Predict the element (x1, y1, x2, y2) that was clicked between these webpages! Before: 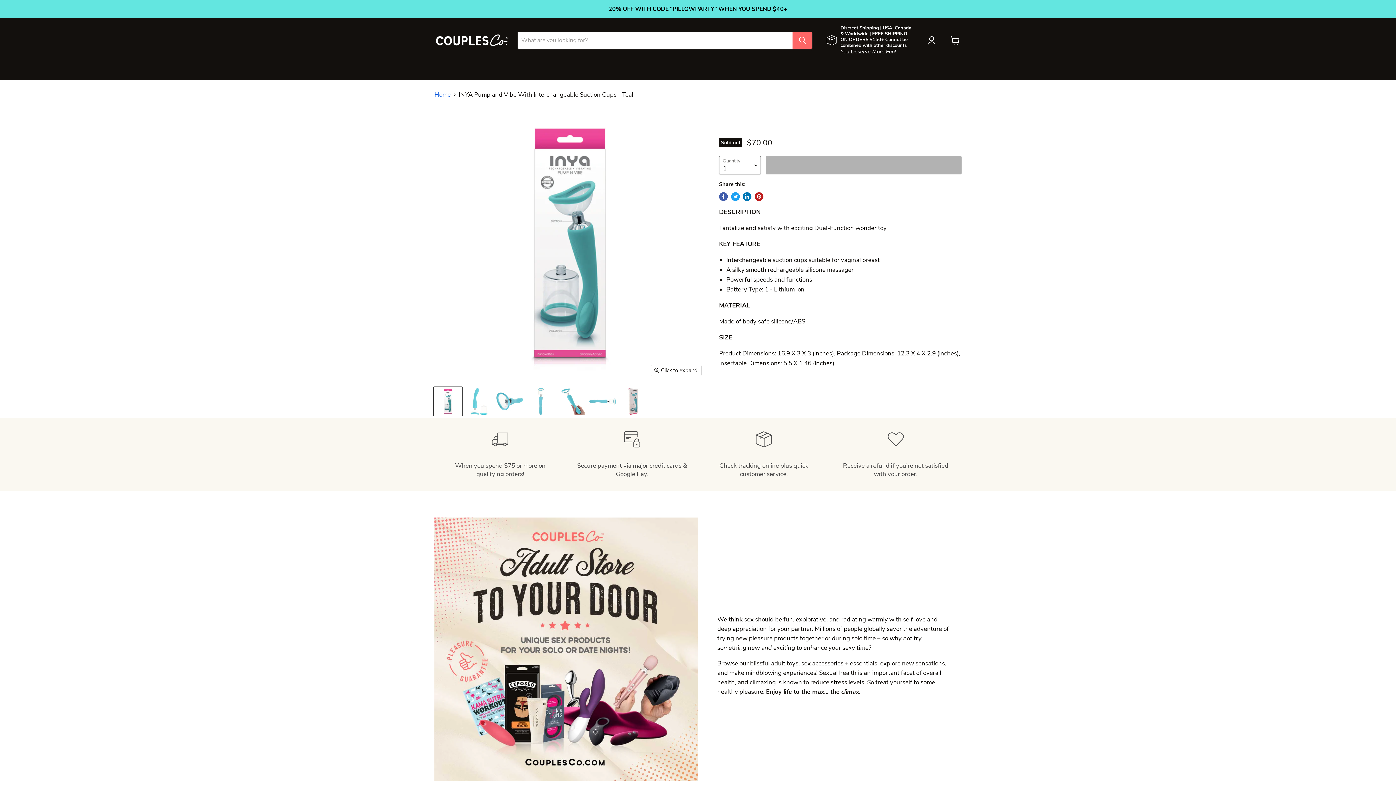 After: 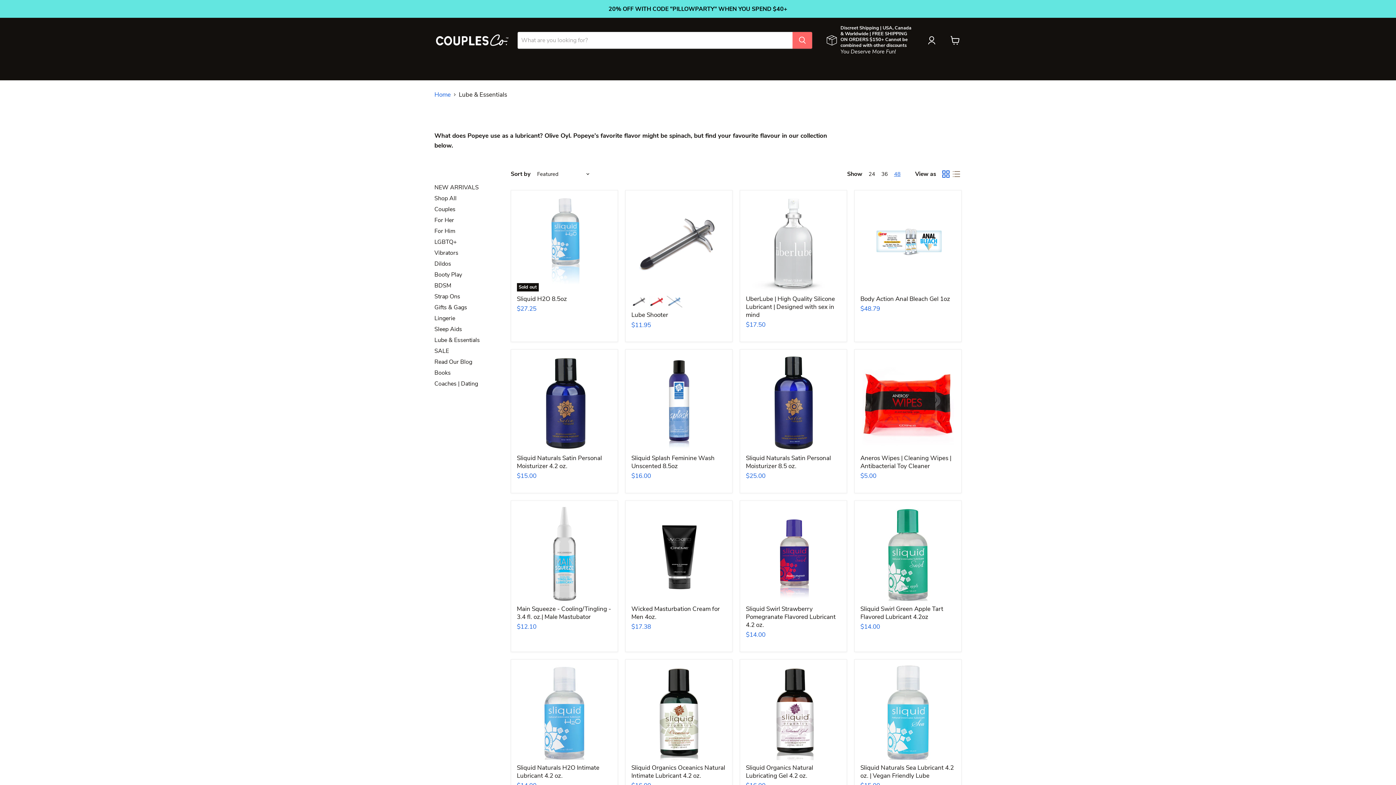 Action: label: Lube & Essentials bbox: (581, 61, 592, 77)